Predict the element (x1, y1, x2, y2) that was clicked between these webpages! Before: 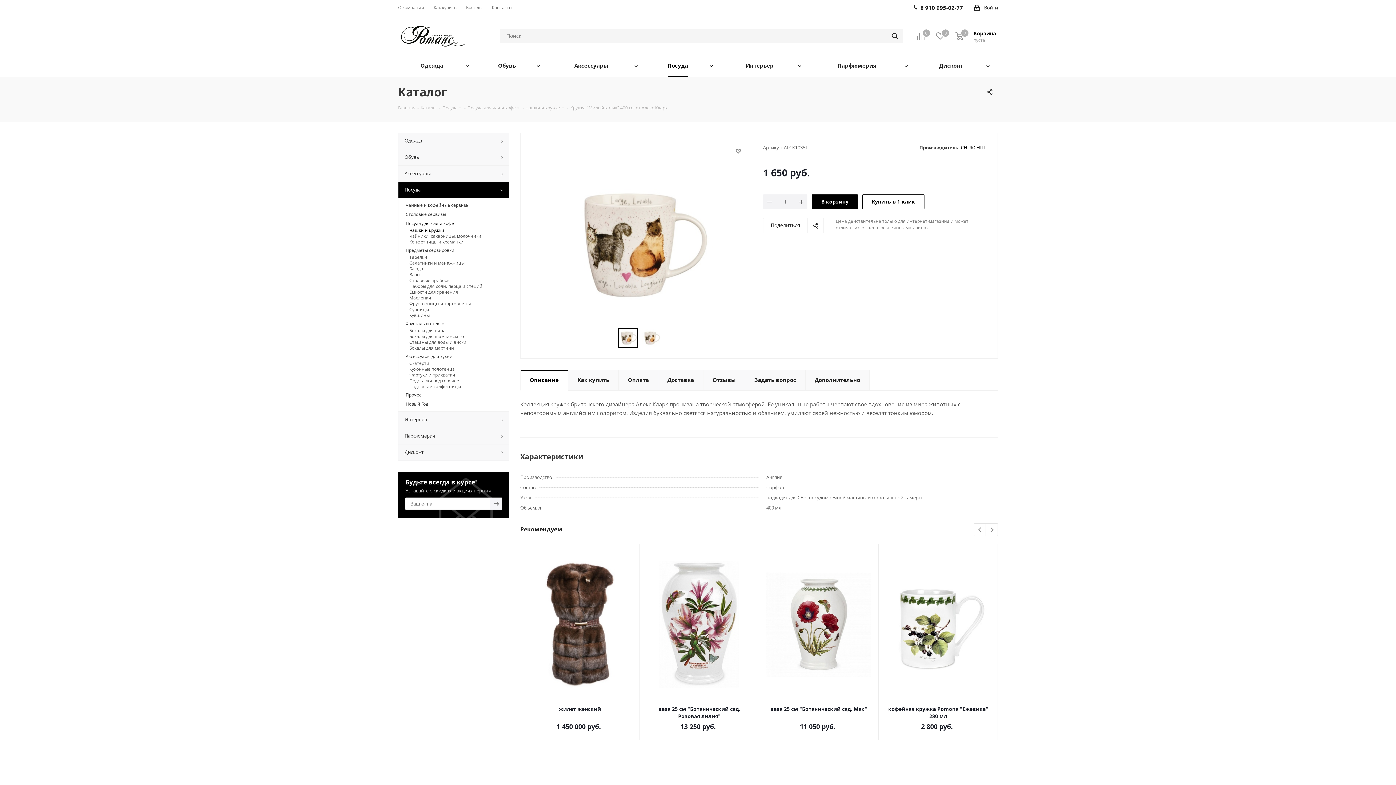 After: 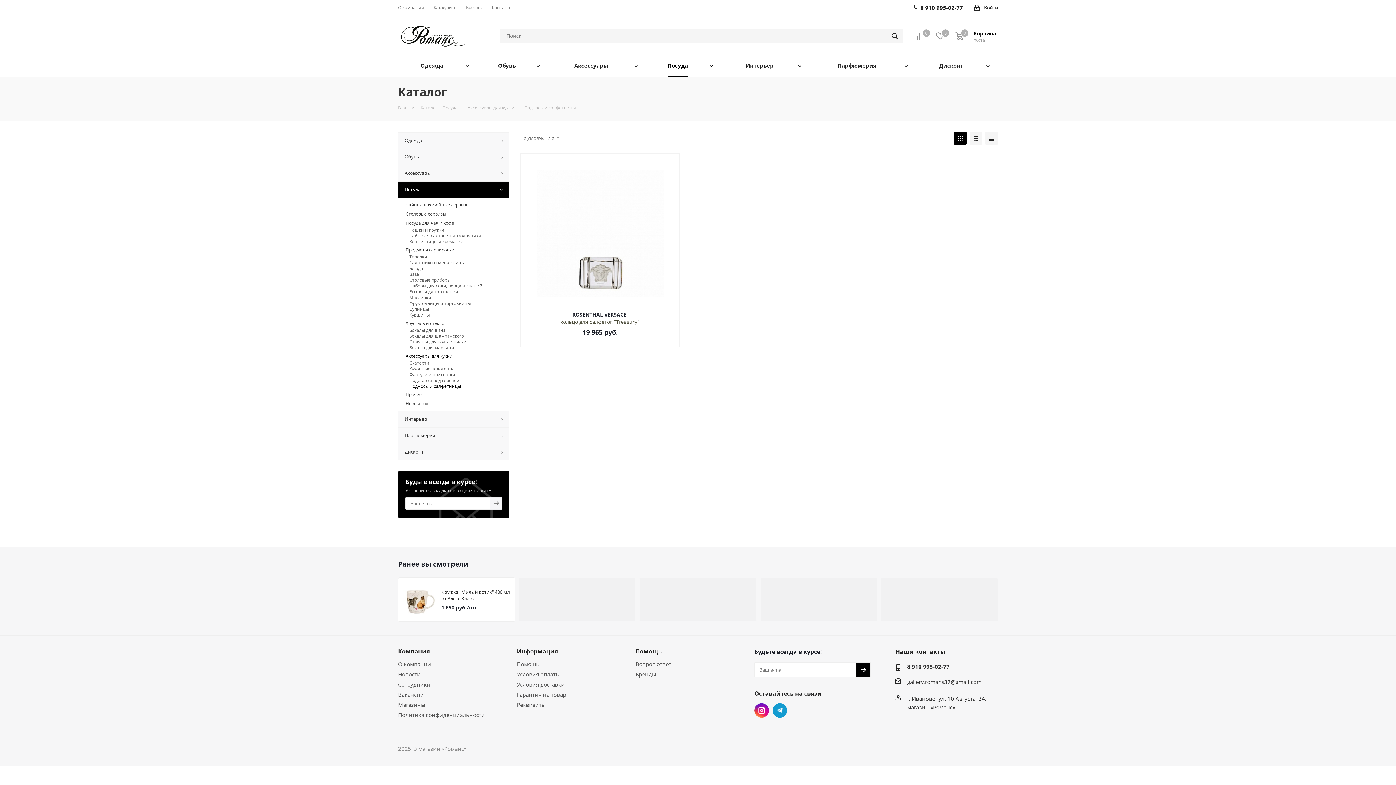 Action: bbox: (409, 384, 498, 389) label: Подносы и салфетницы